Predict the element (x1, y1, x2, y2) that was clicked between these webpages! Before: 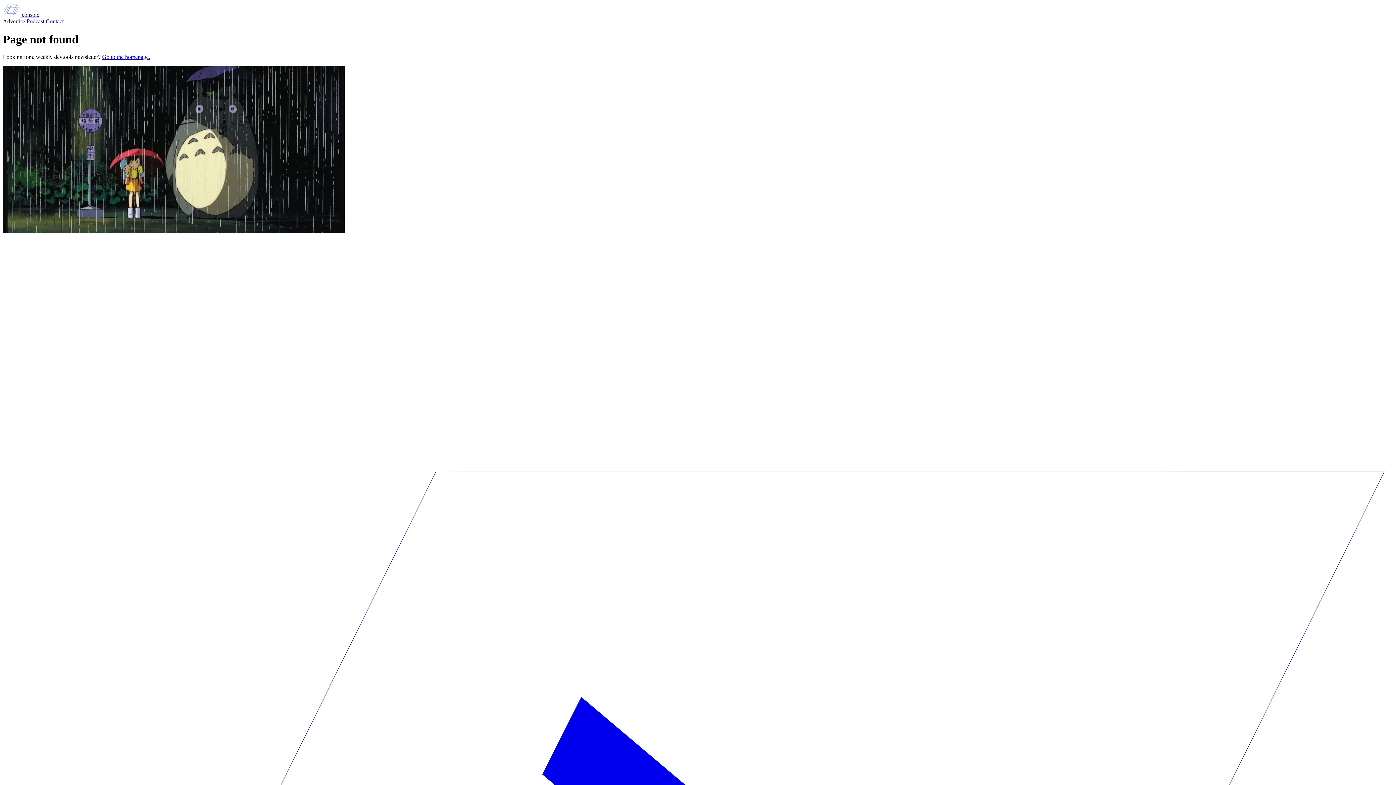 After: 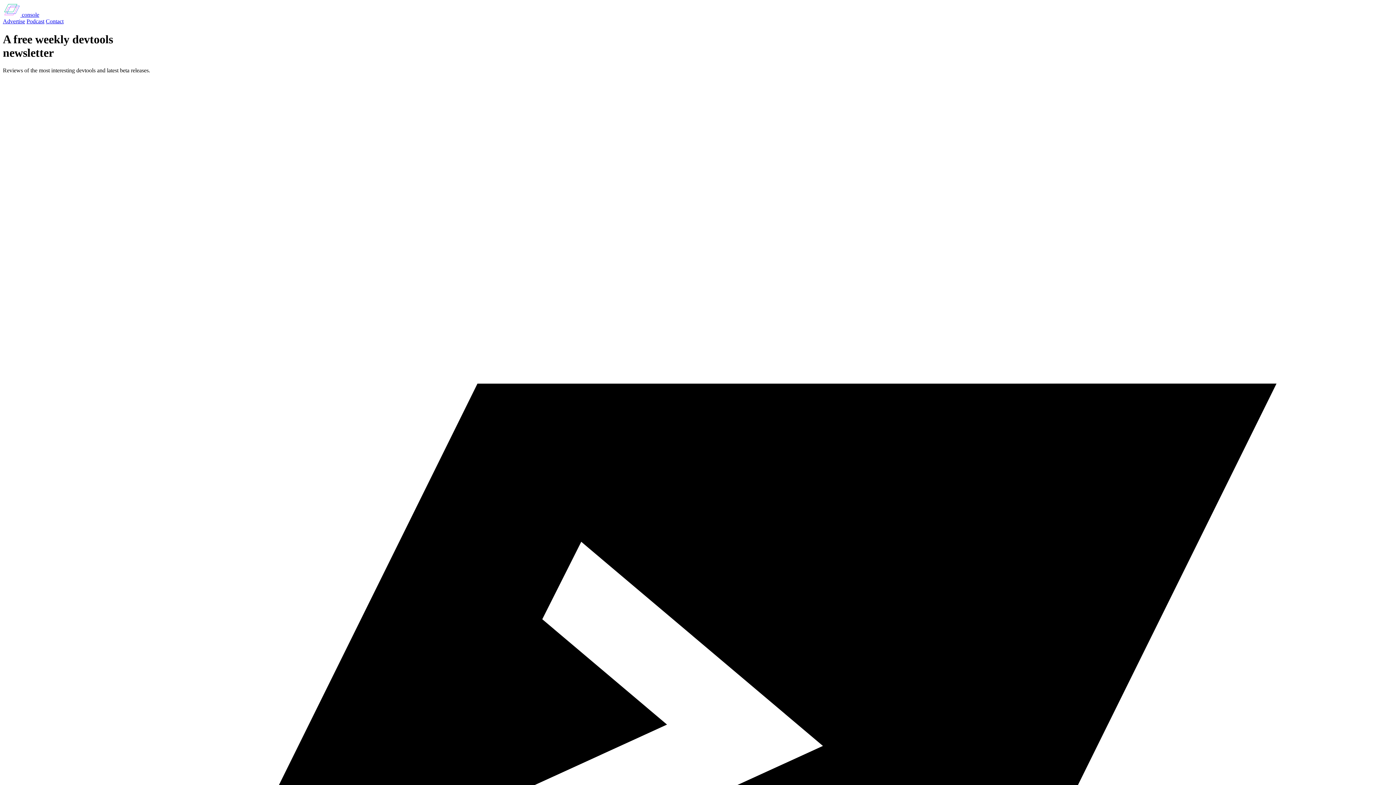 Action: bbox: (102, 53, 150, 60) label: Go to the homepage.